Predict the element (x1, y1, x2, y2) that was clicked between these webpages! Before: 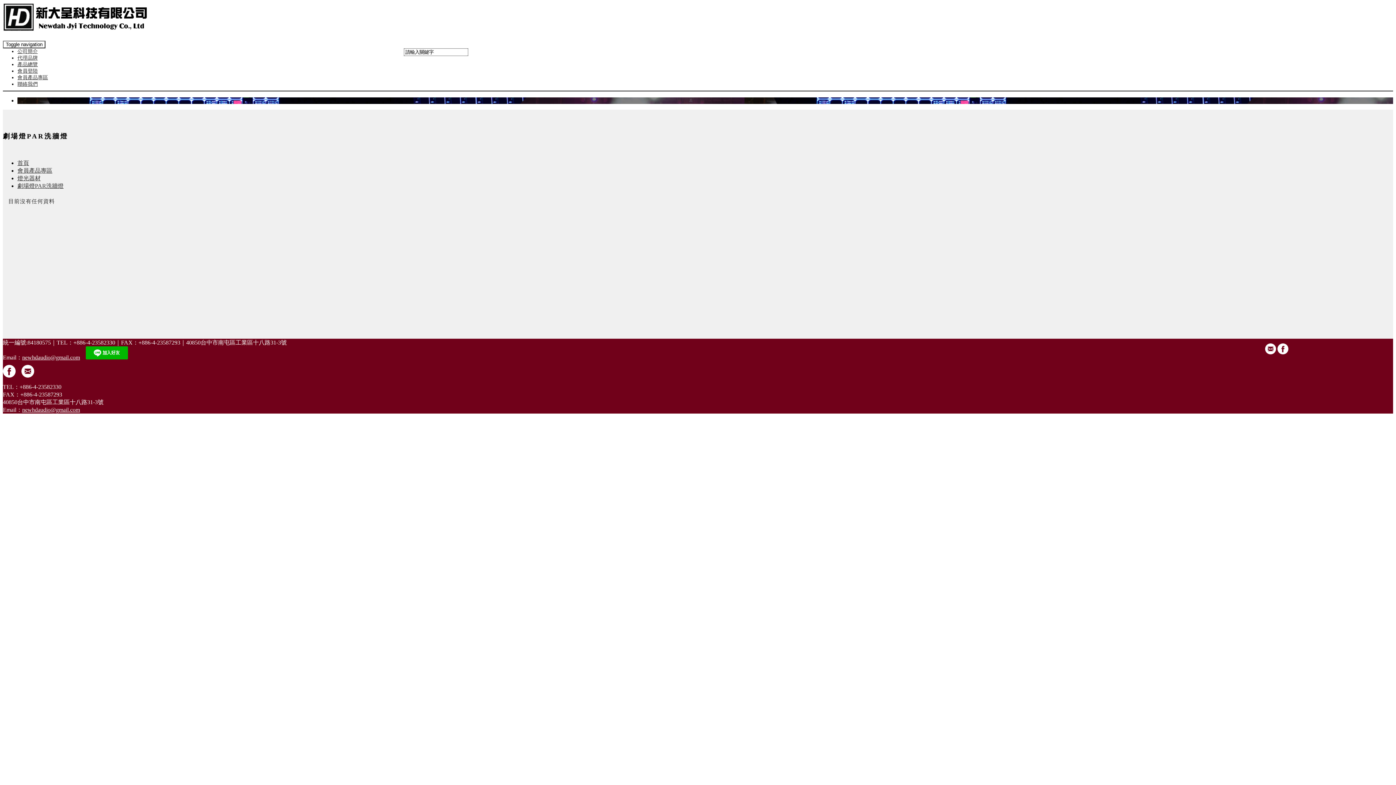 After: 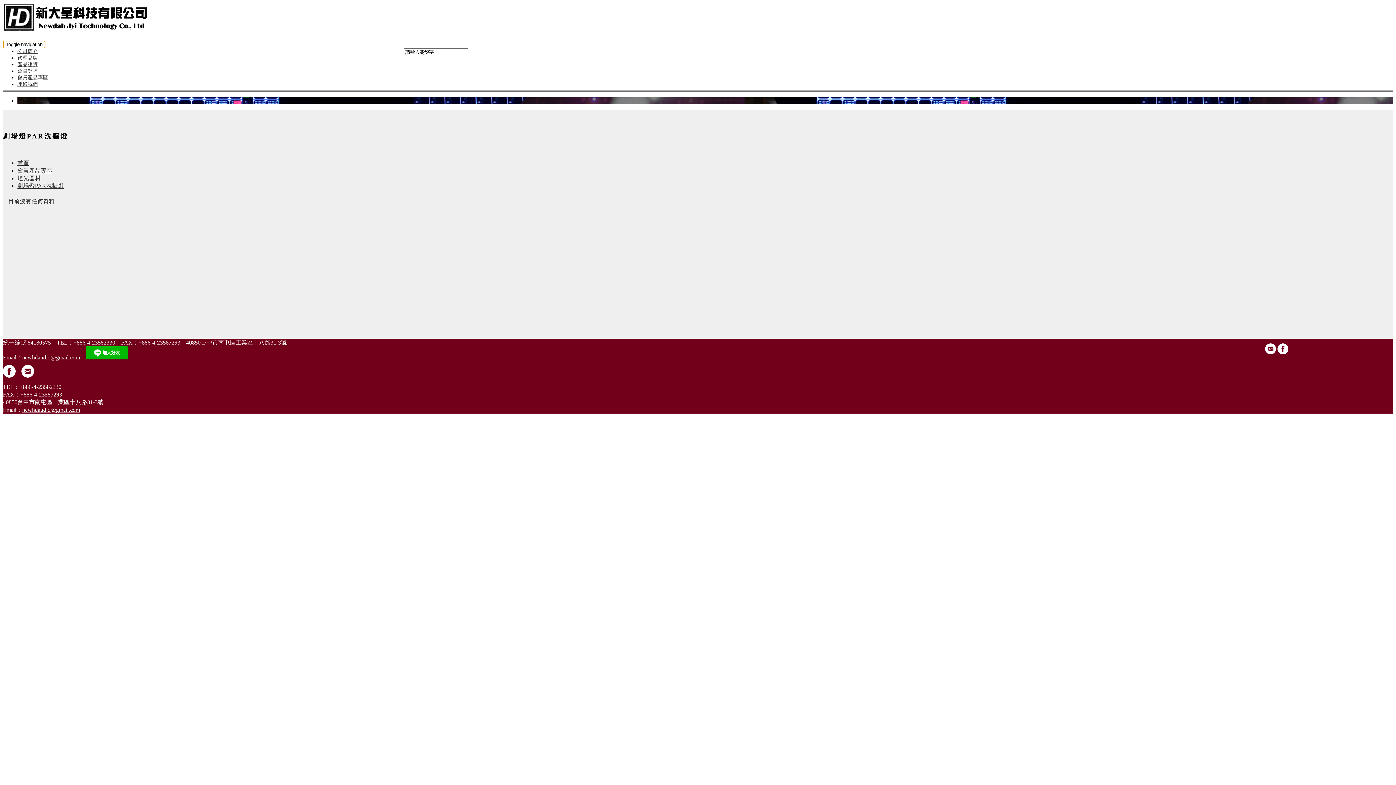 Action: label: Toggle navigation bbox: (2, 40, 45, 48)